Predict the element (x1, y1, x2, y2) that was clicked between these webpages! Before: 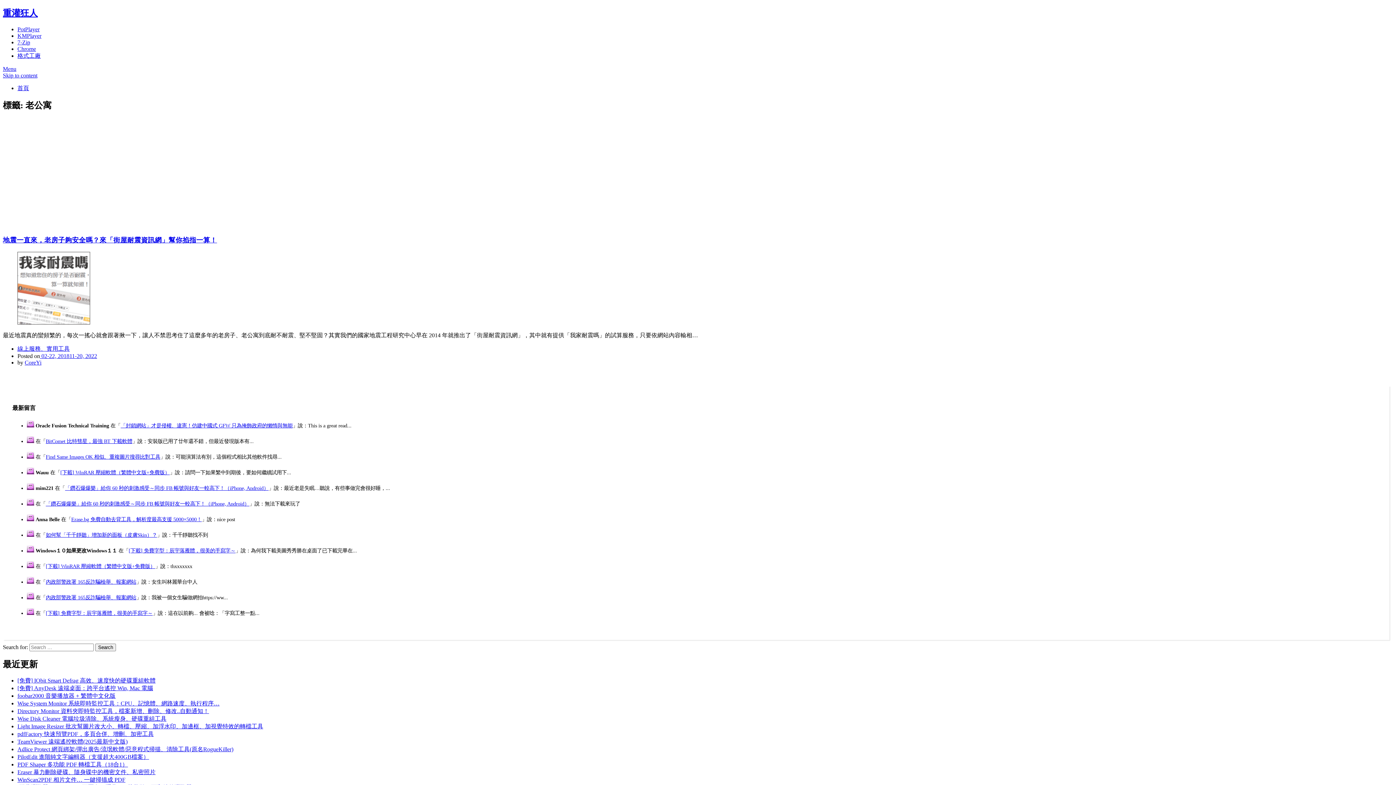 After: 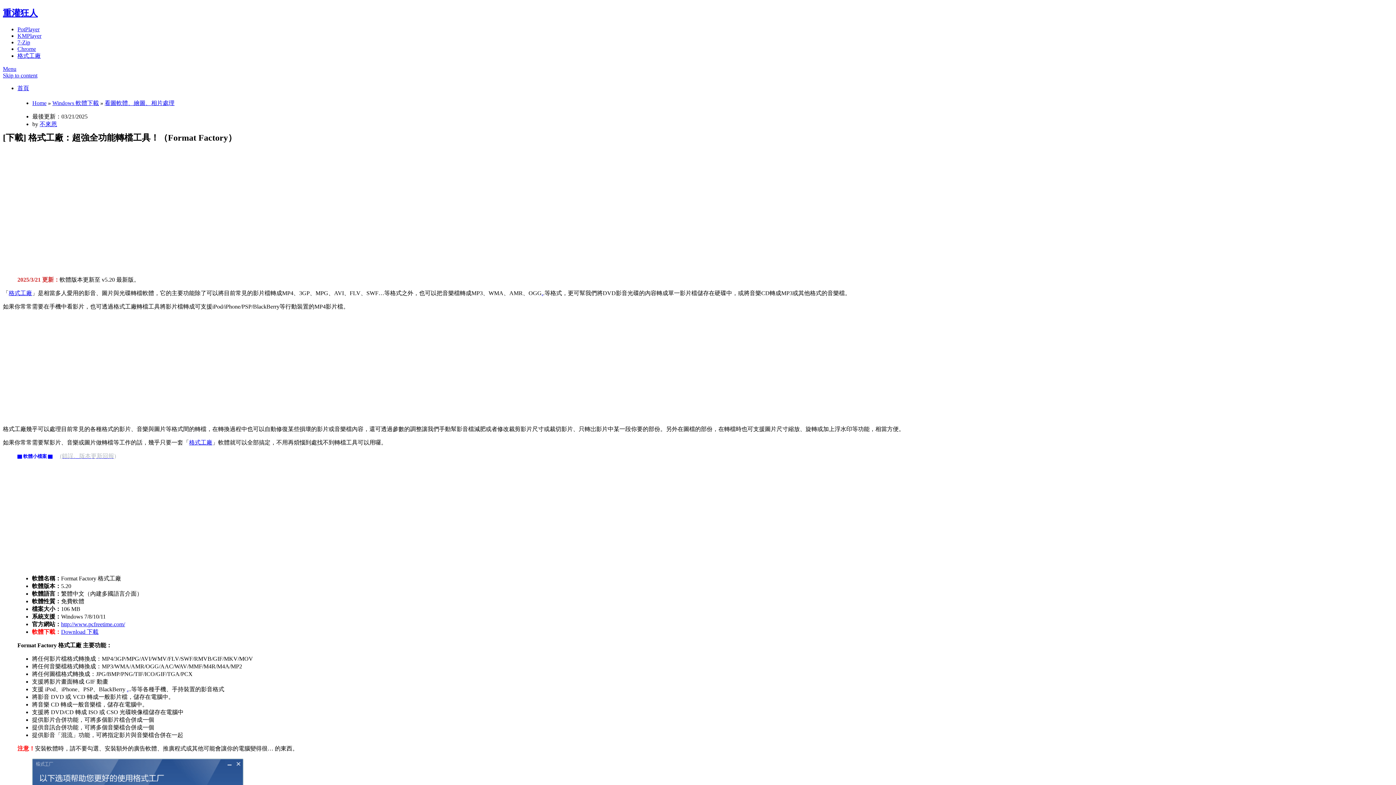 Action: label: 格式工廠 bbox: (17, 52, 40, 58)